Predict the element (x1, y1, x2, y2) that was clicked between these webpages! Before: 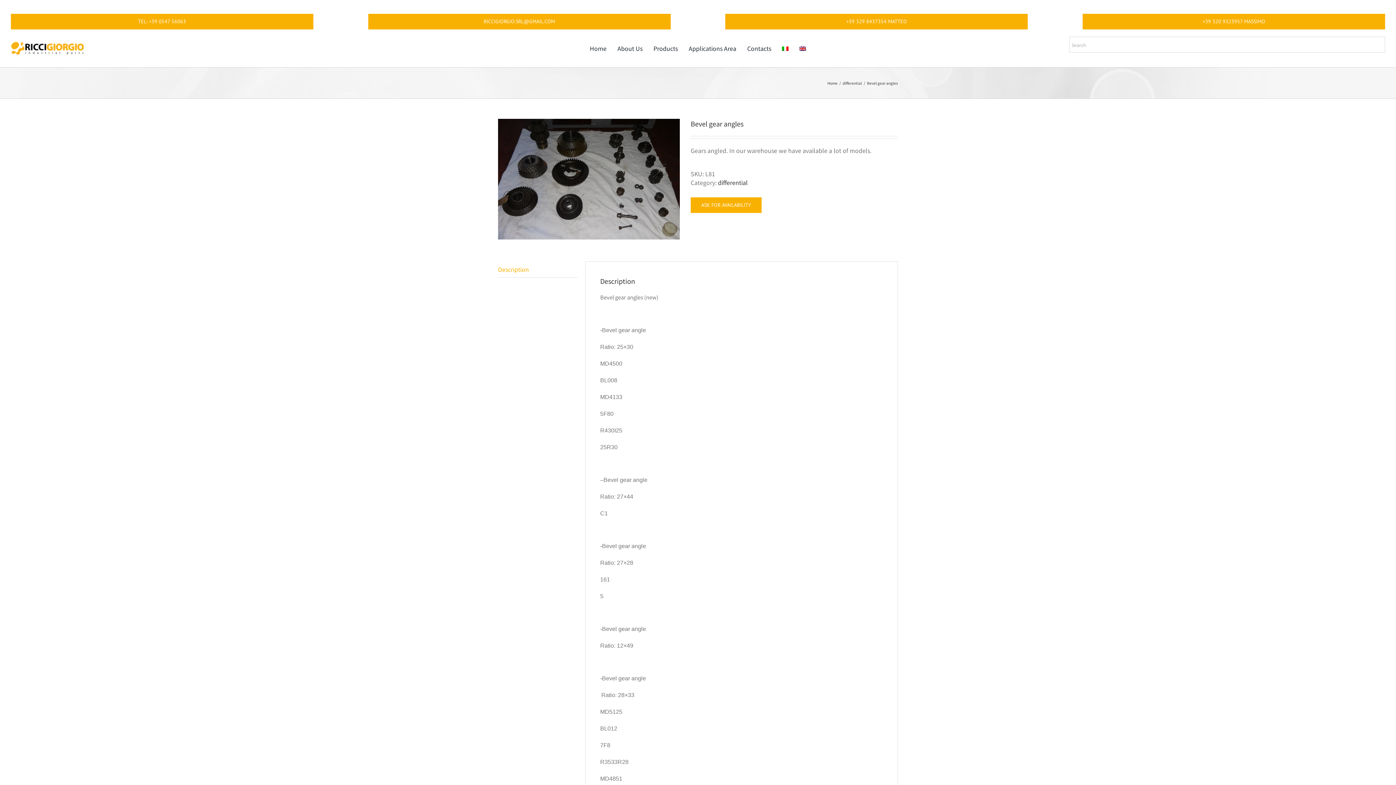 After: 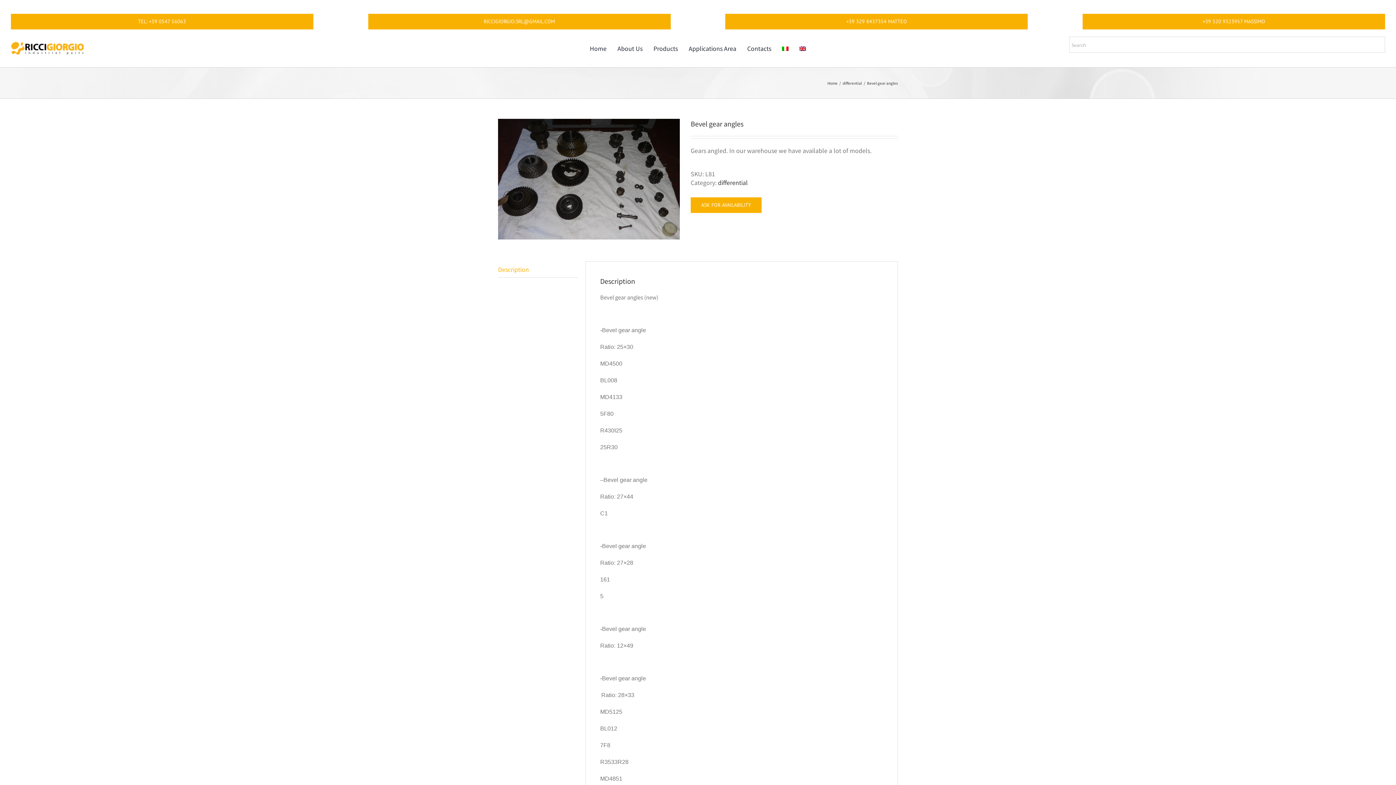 Action: label: RICCIGIORGIO.SRL@GMAIL.COM bbox: (368, 13, 670, 29)